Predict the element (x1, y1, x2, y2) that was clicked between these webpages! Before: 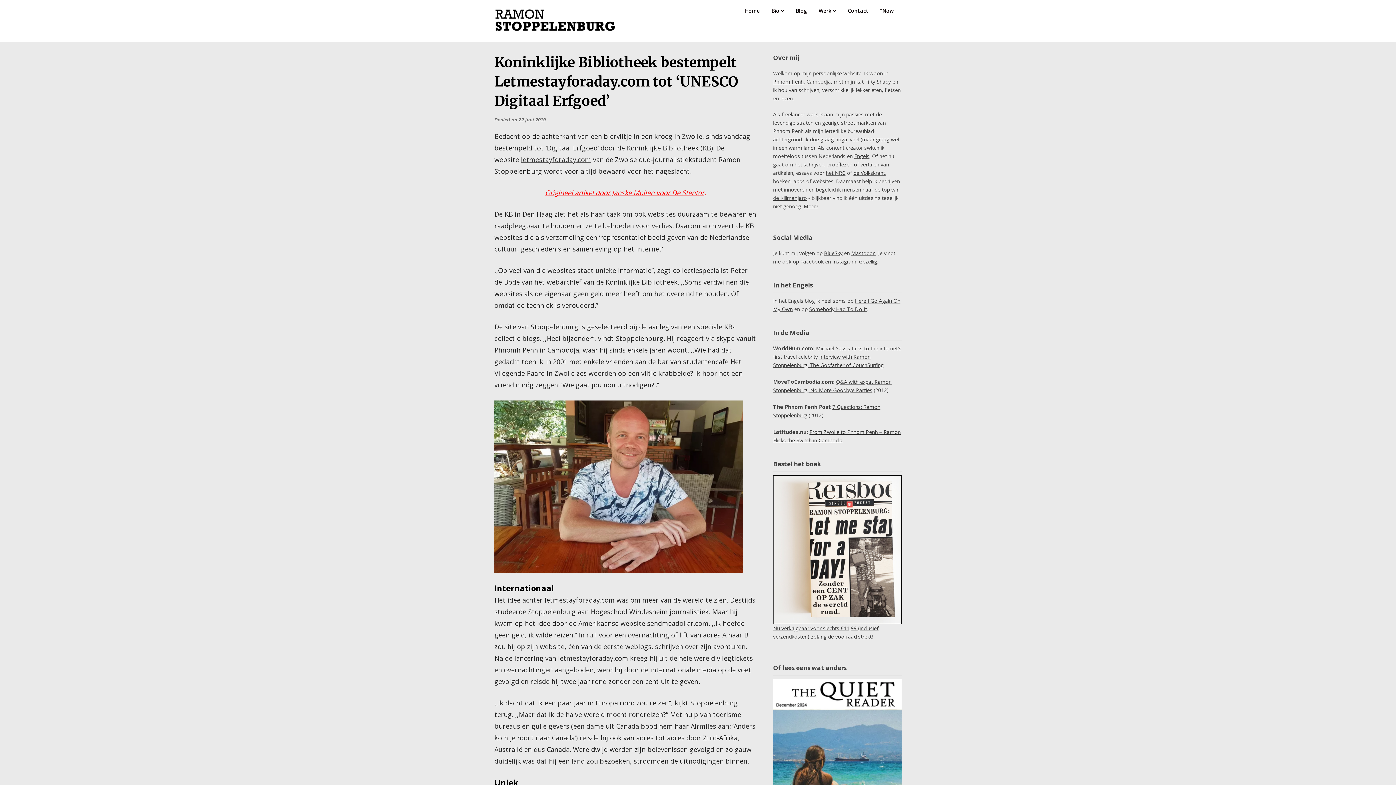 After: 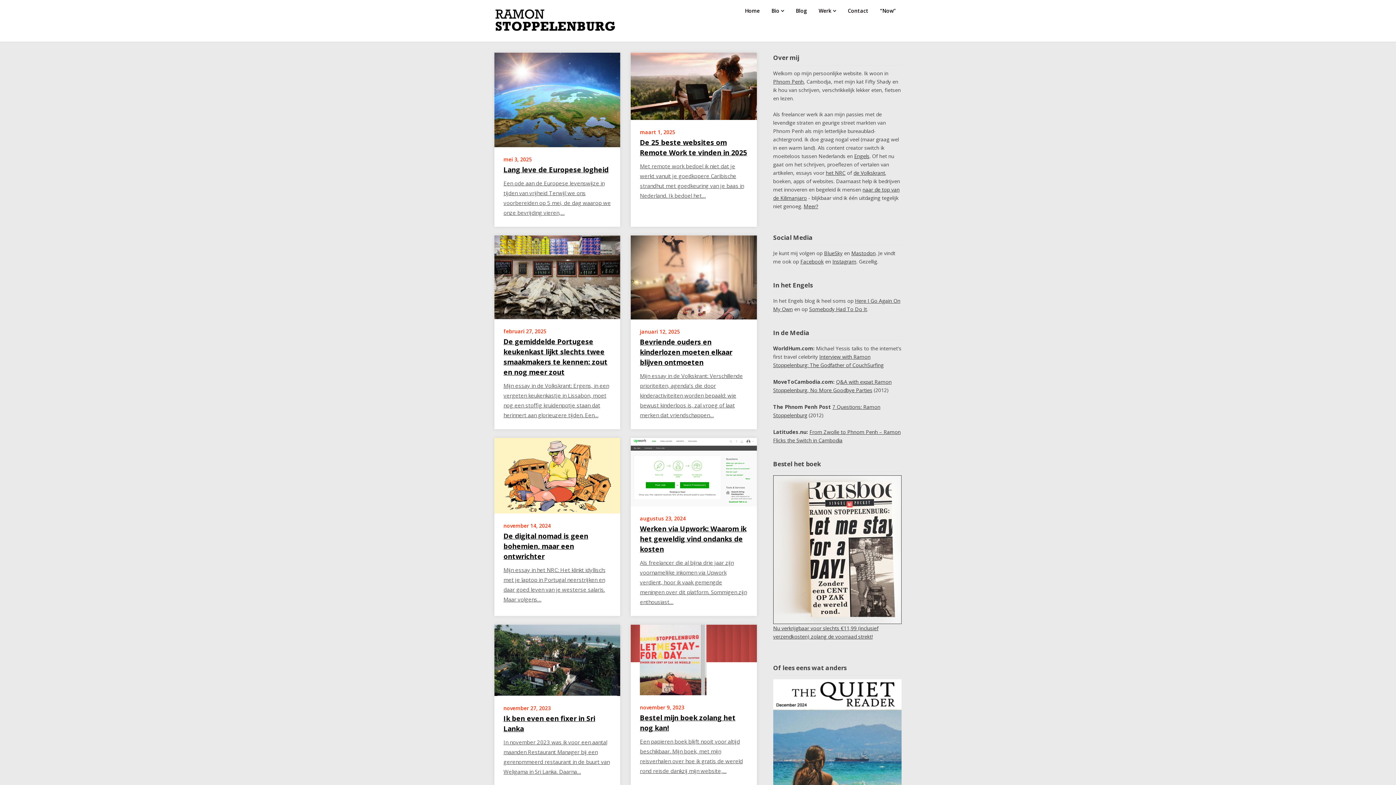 Action: bbox: (790, 0, 813, 21) label: Blog